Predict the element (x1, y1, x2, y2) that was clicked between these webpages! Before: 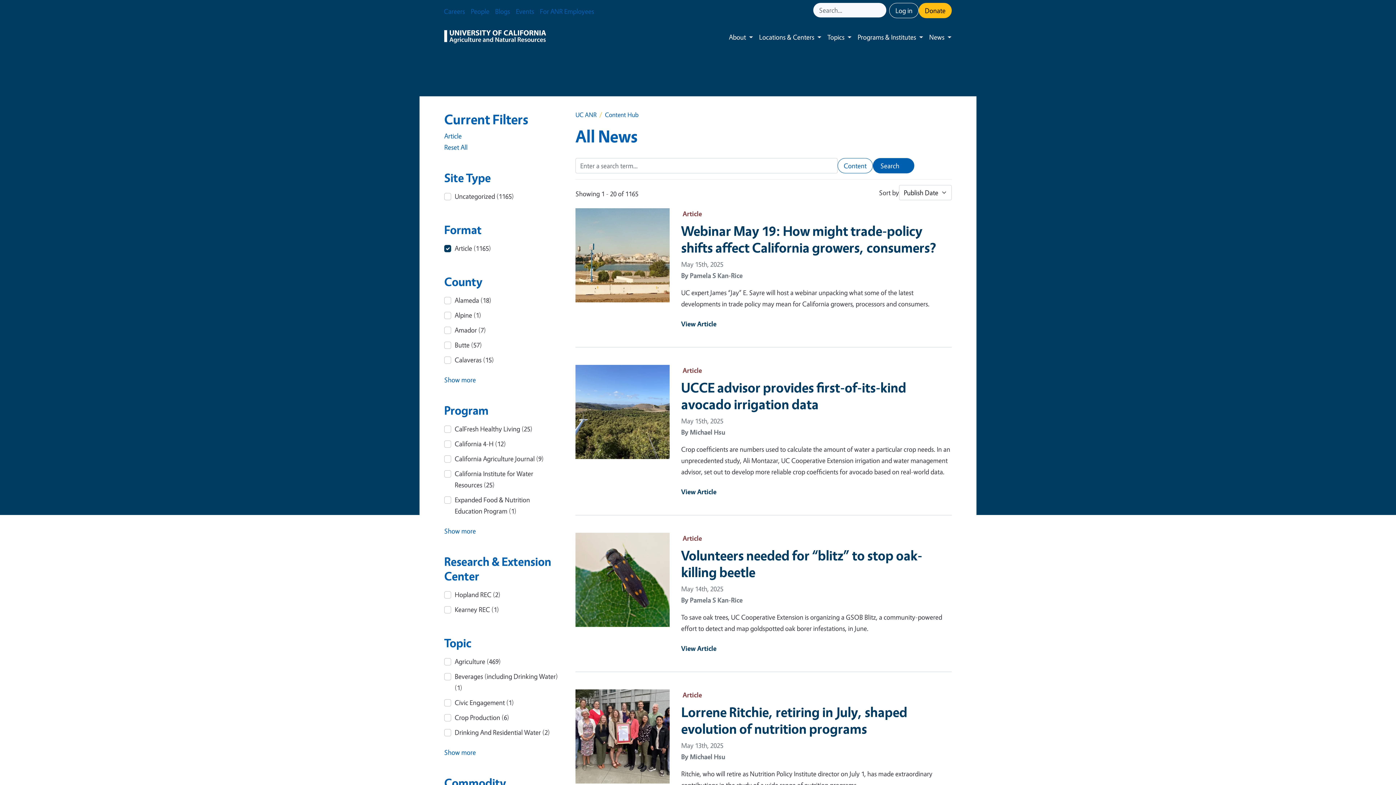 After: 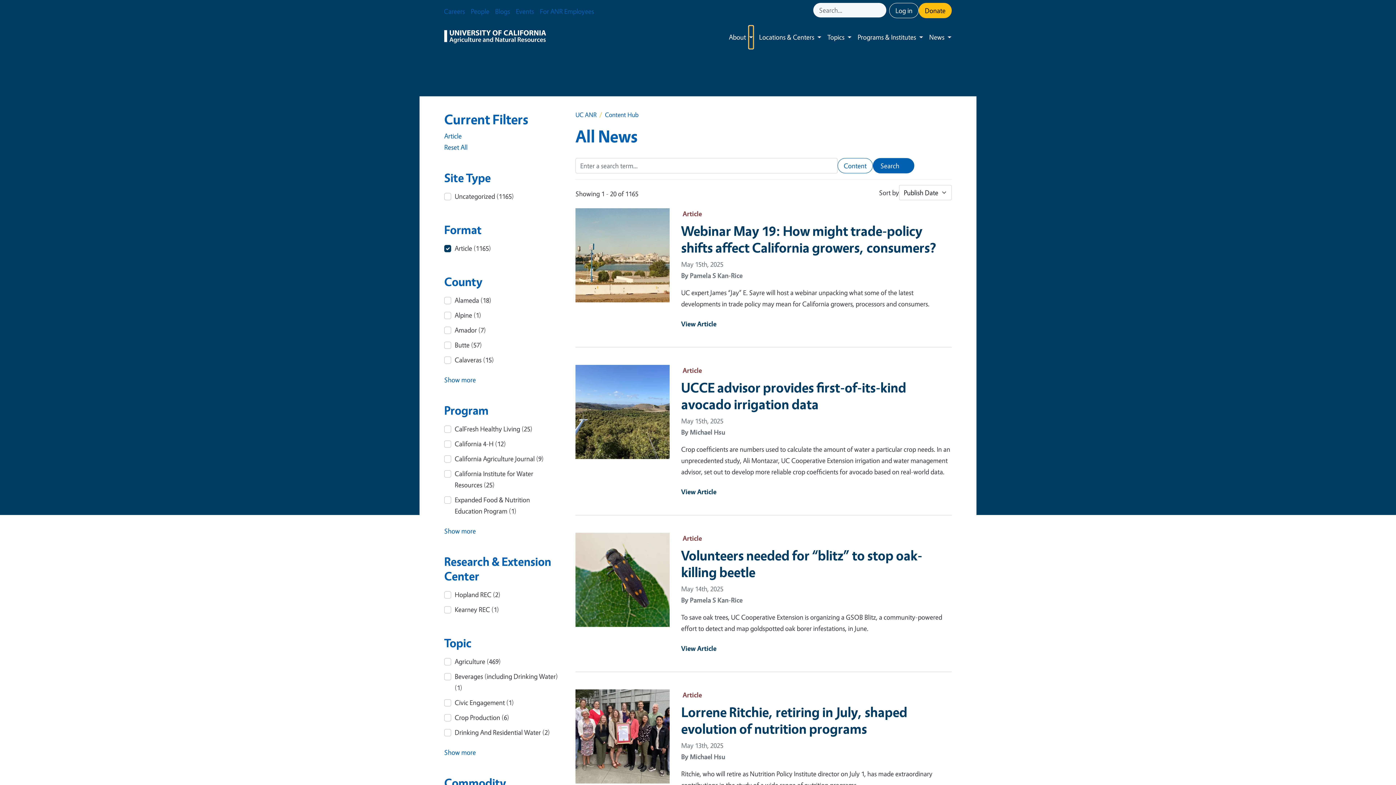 Action: bbox: (749, 25, 753, 48) label: Toggle submenu